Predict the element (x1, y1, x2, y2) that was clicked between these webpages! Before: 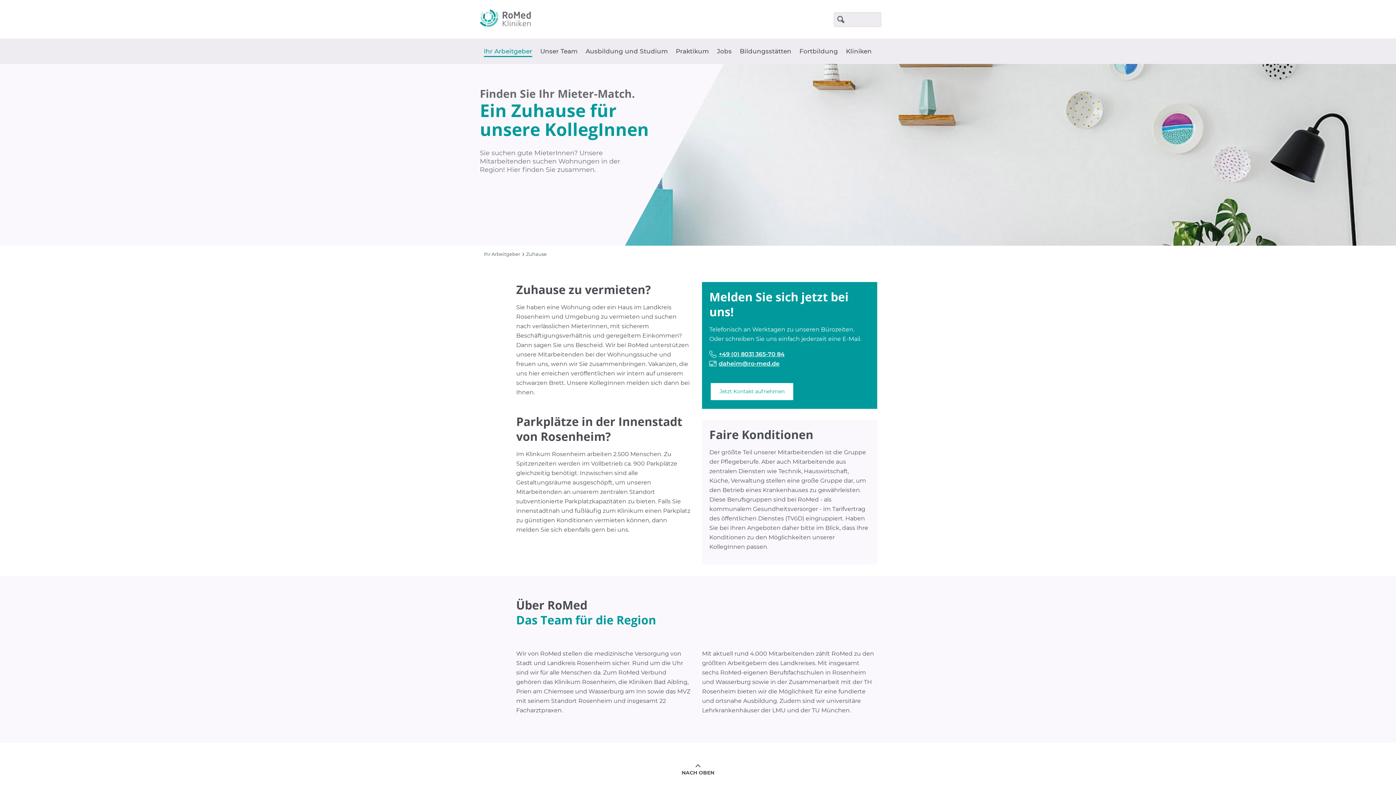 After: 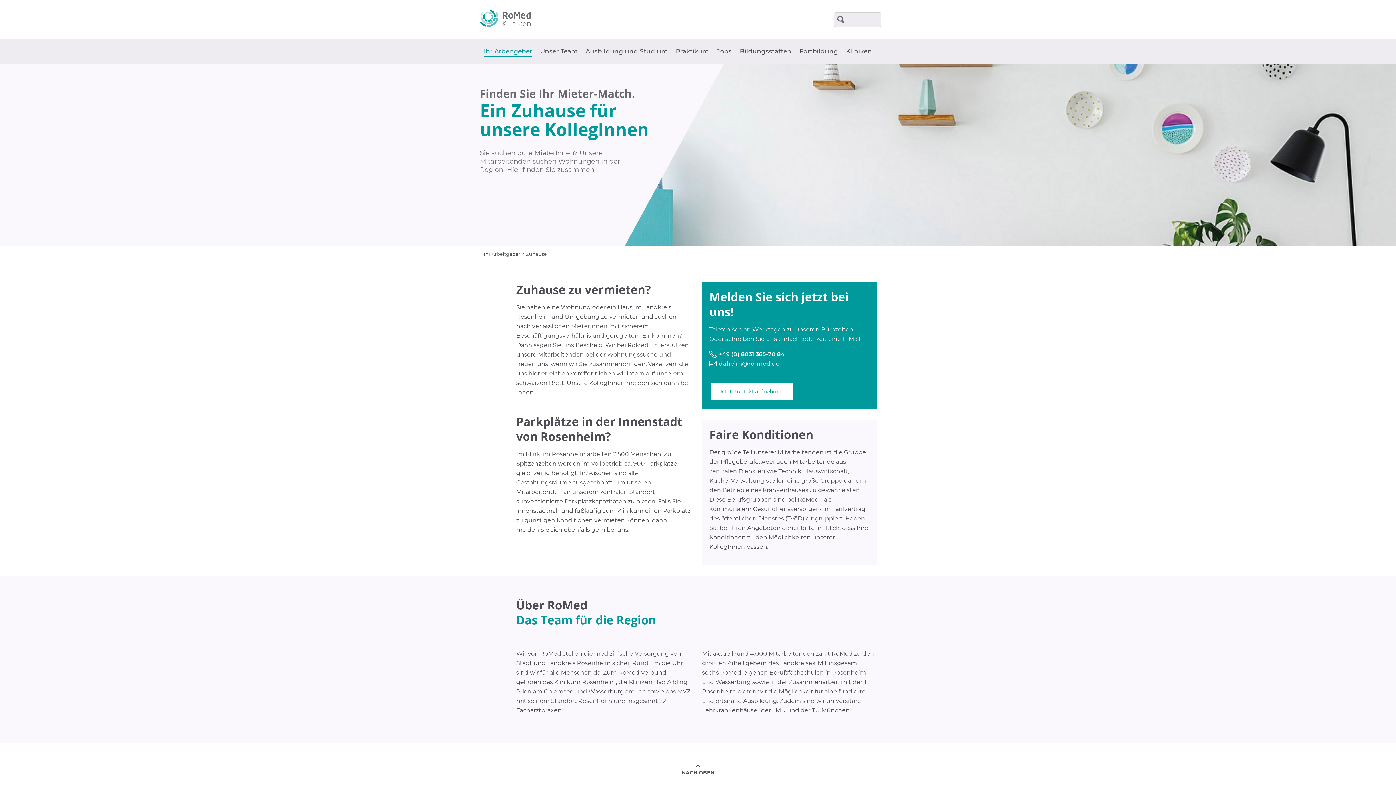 Action: label: daheim@ro-med.de bbox: (709, 360, 779, 367)